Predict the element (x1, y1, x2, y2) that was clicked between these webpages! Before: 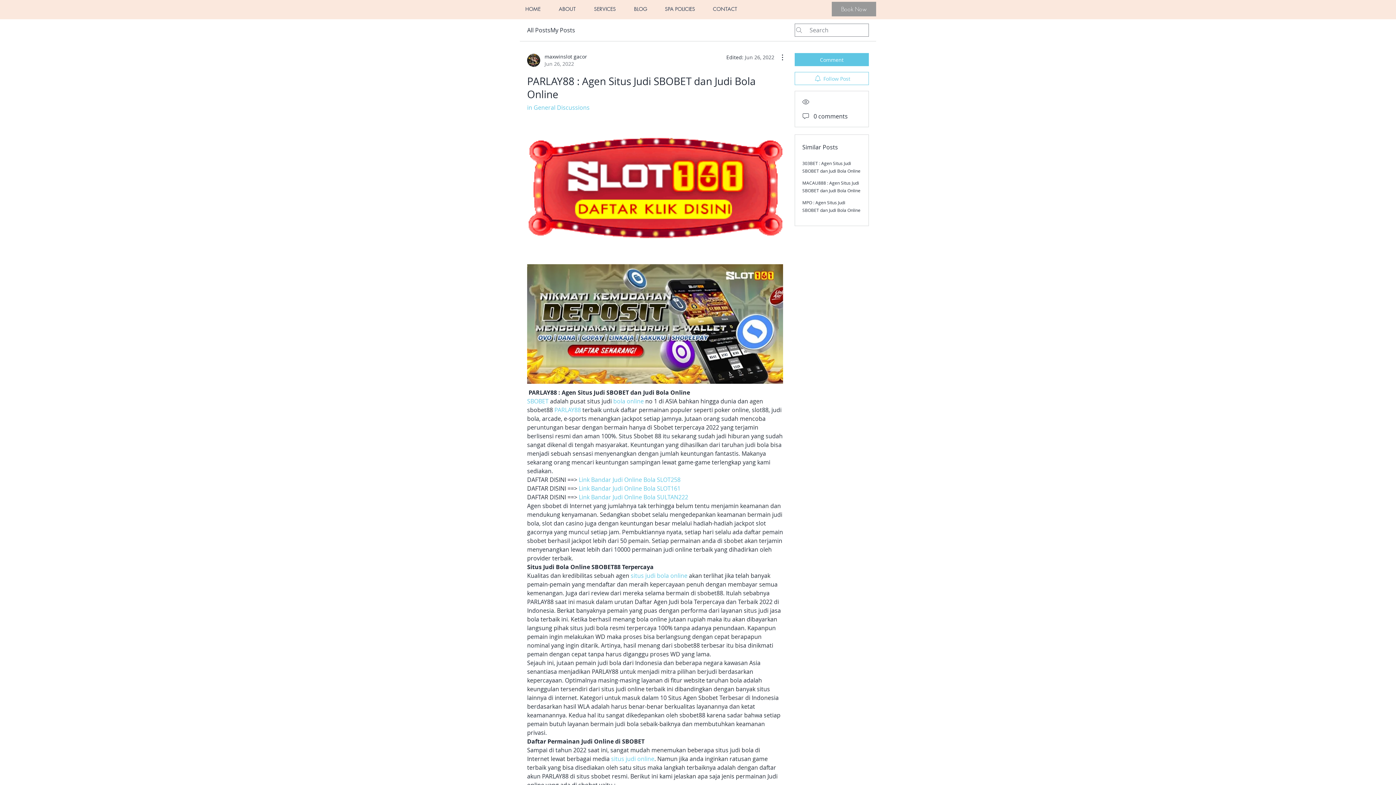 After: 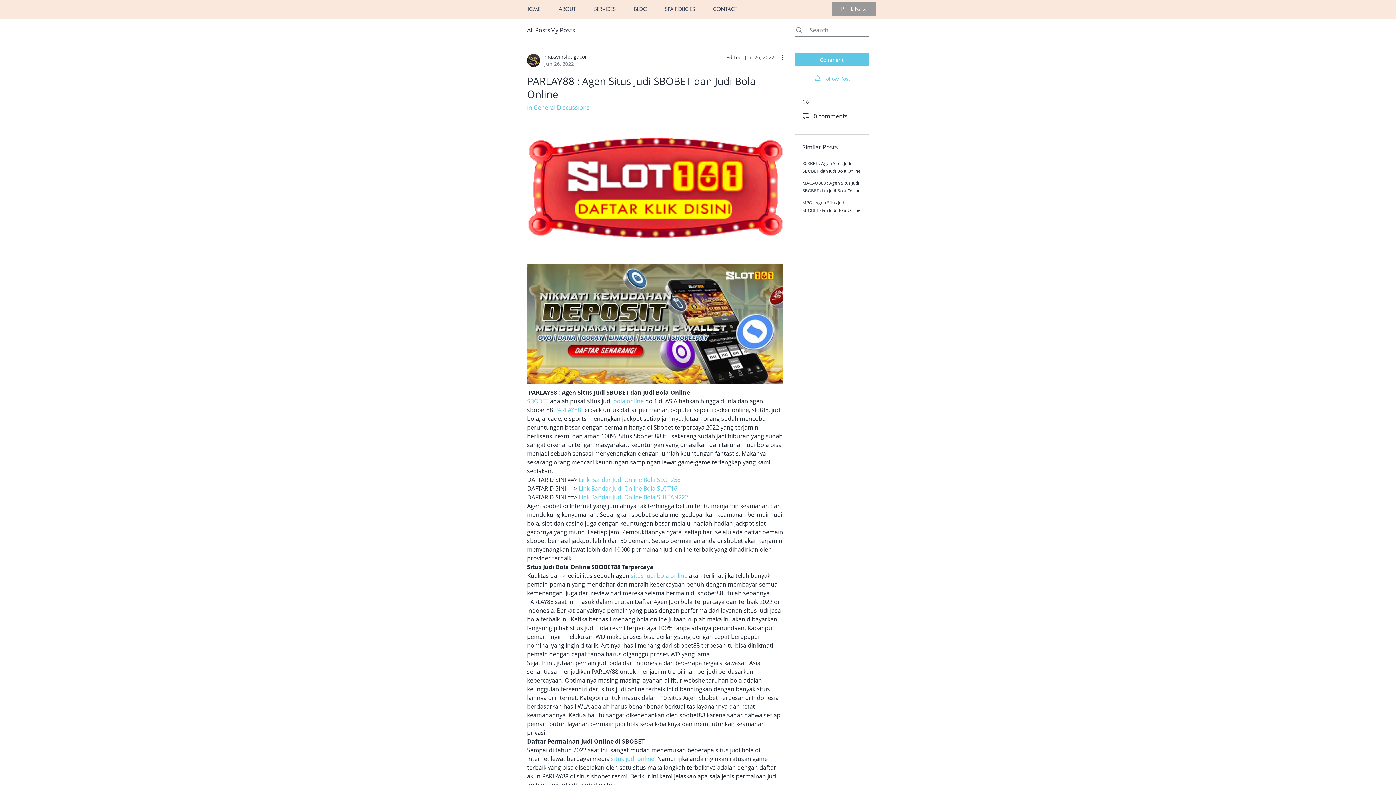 Action: bbox: (611, 755, 654, 763) label: situs judi online